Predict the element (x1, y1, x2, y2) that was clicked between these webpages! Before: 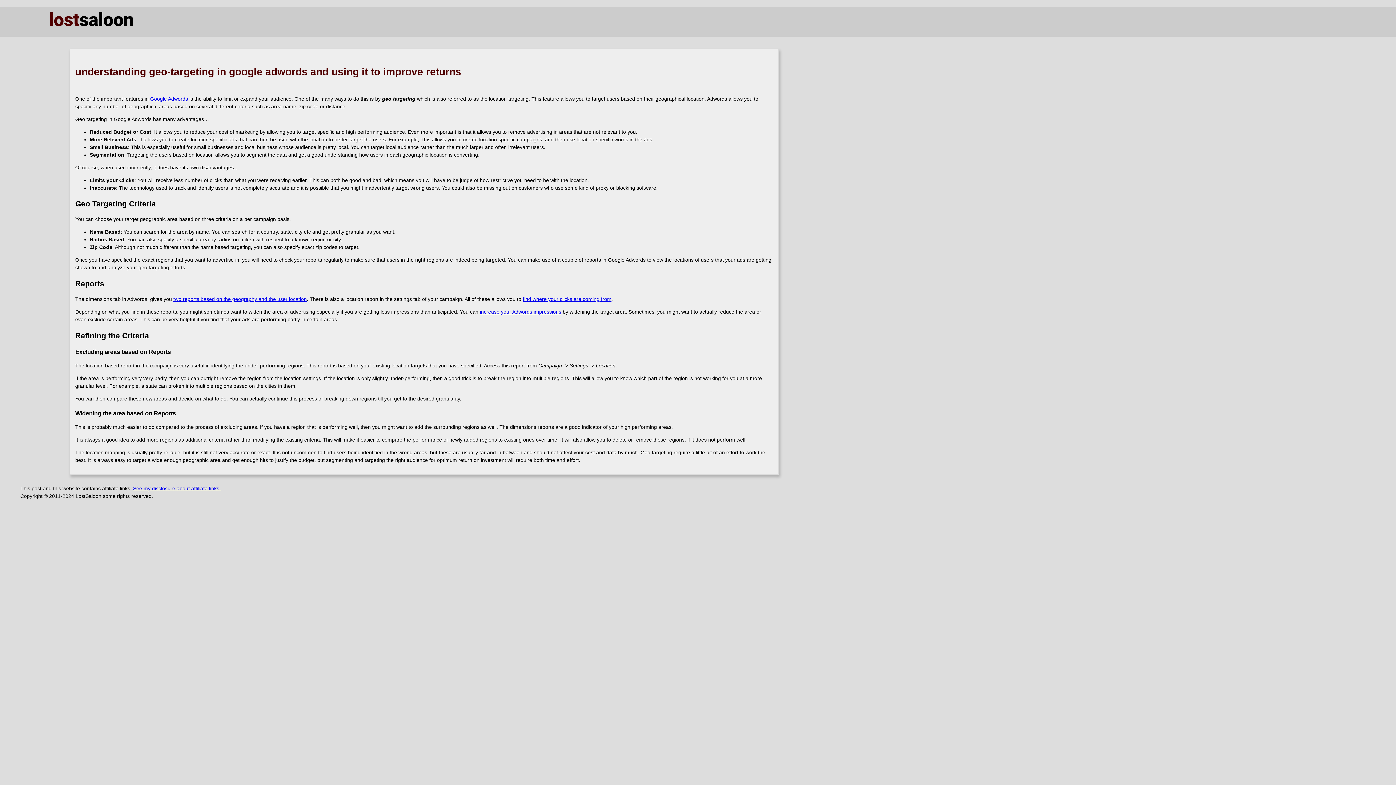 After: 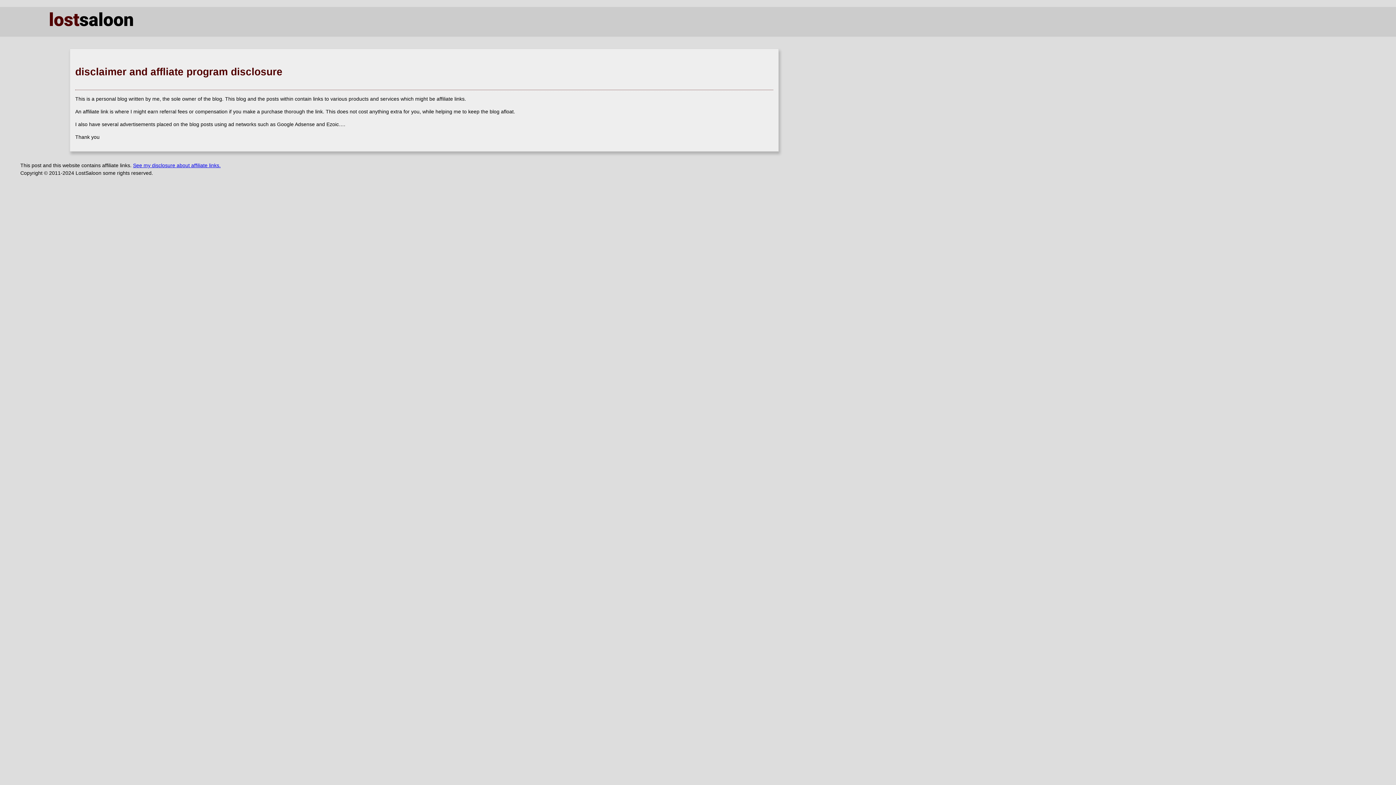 Action: bbox: (133, 485, 220, 491) label: See my disclosure about affiliate links.